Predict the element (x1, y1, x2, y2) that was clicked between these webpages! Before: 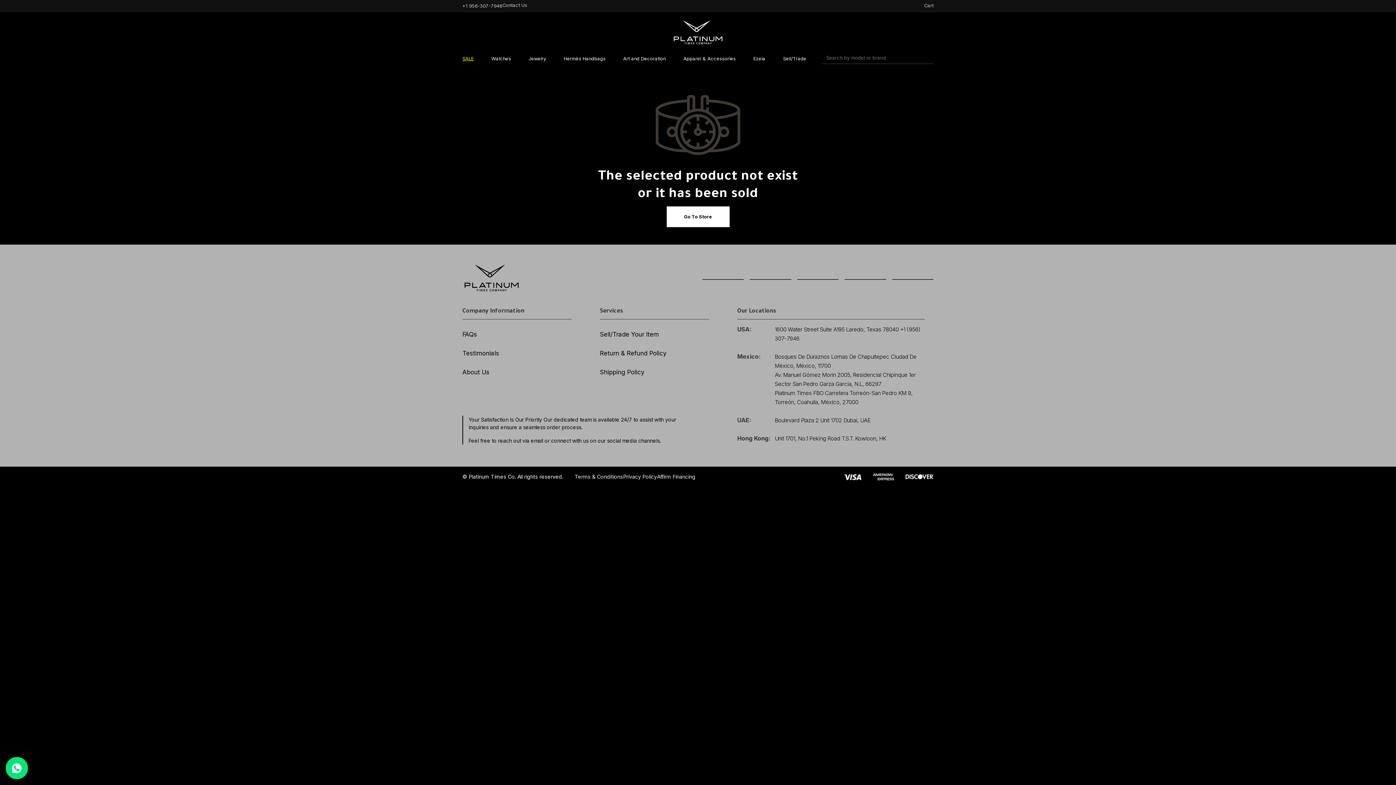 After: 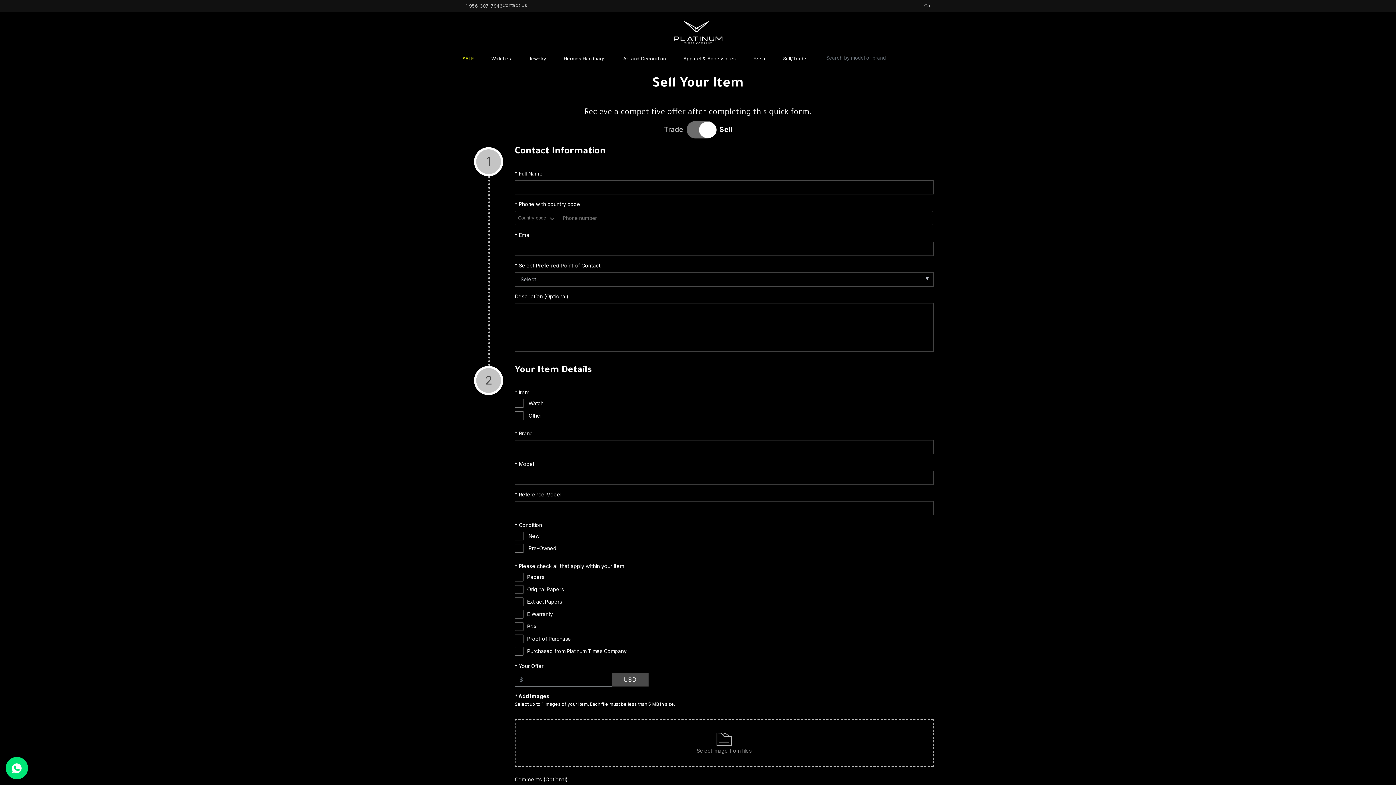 Action: label: Sell/Trade Your Item bbox: (600, 330, 658, 338)